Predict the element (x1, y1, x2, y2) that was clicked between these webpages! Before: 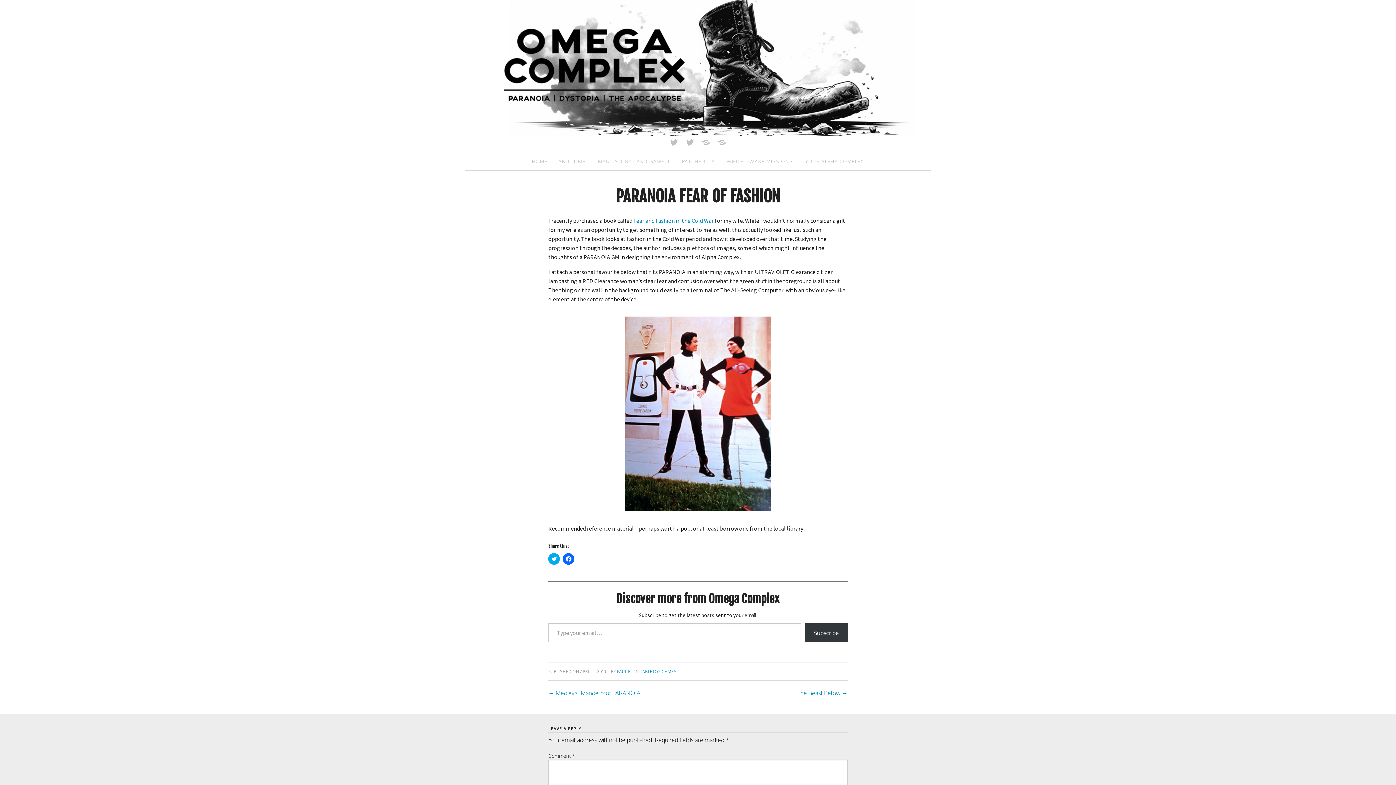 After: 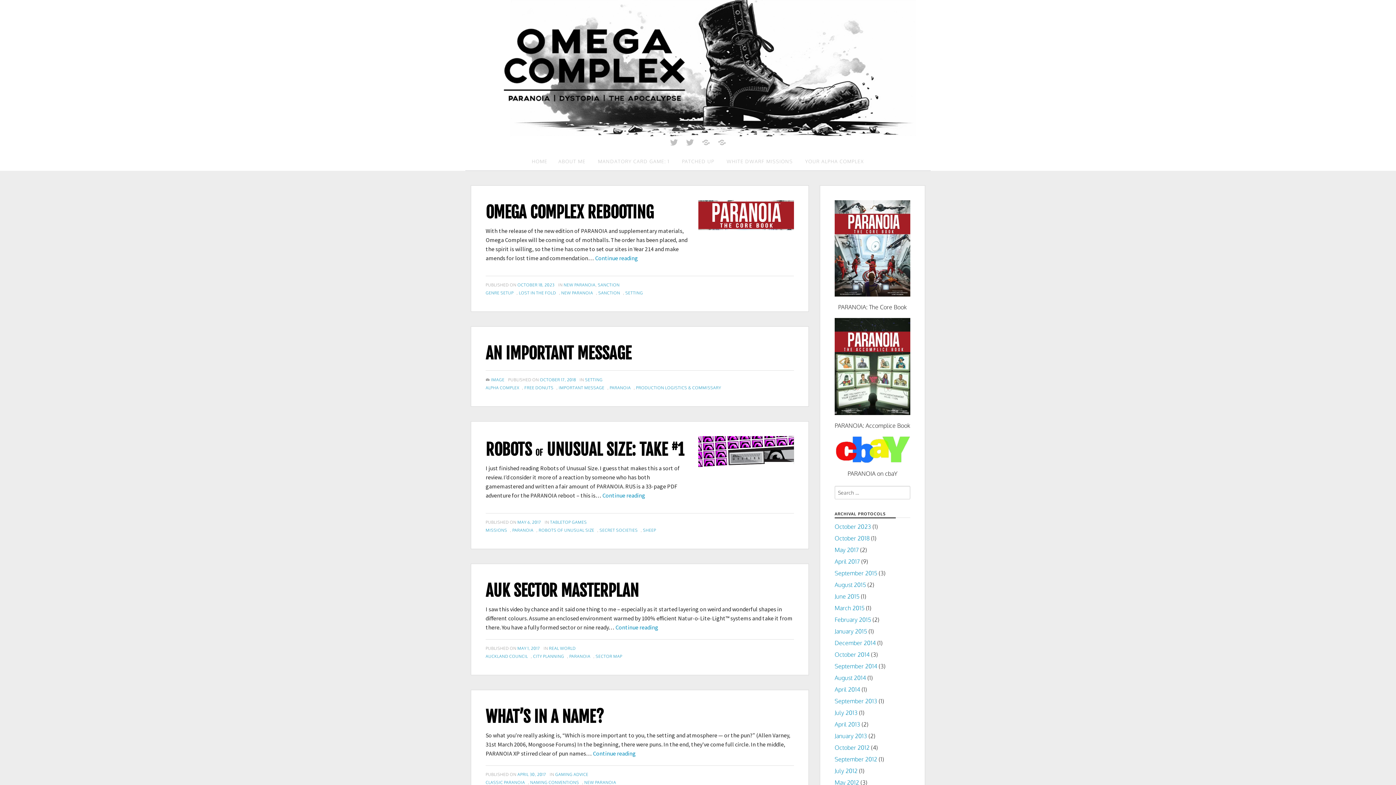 Action: bbox: (480, 63, 916, 71)